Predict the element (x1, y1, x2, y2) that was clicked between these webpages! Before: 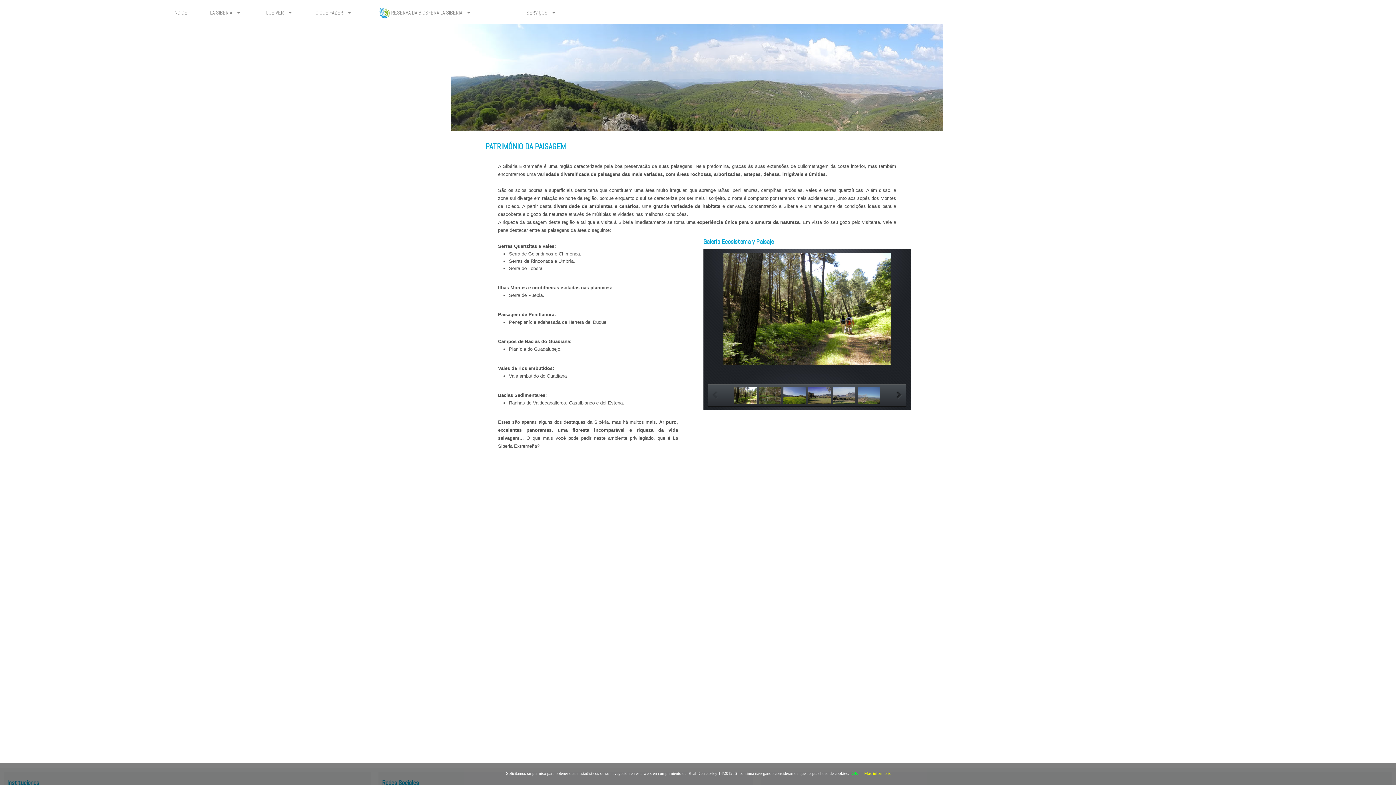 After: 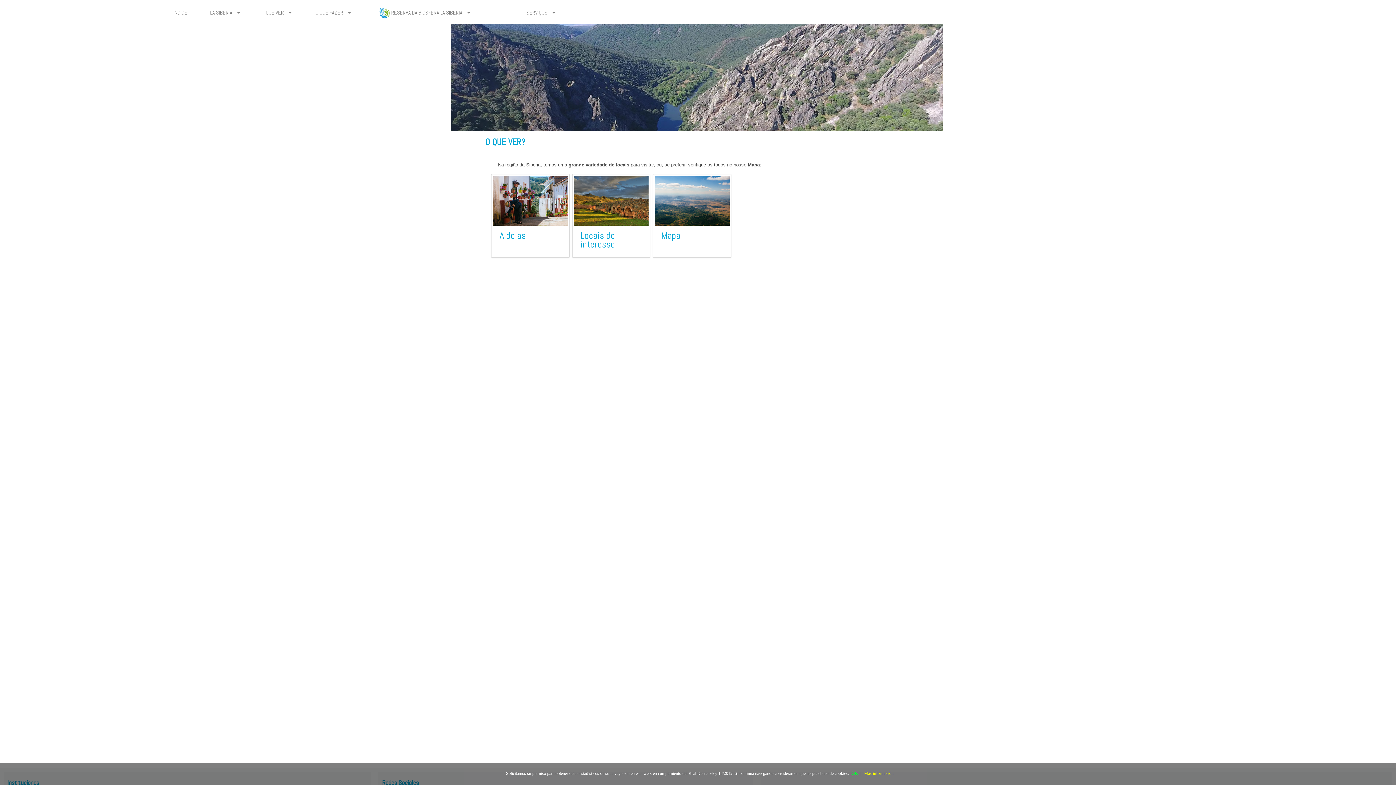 Action: bbox: (260, 1, 310, 23) label: QUE VER 